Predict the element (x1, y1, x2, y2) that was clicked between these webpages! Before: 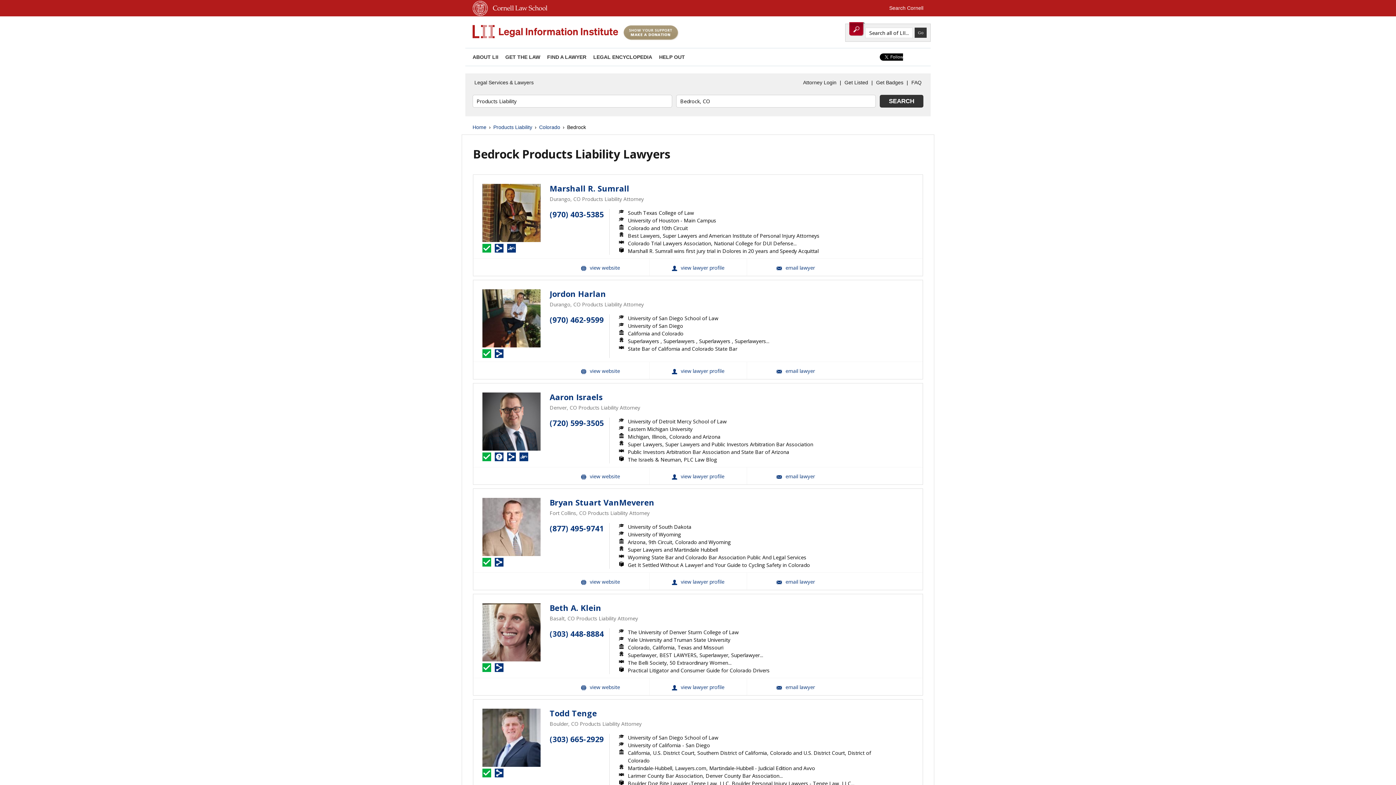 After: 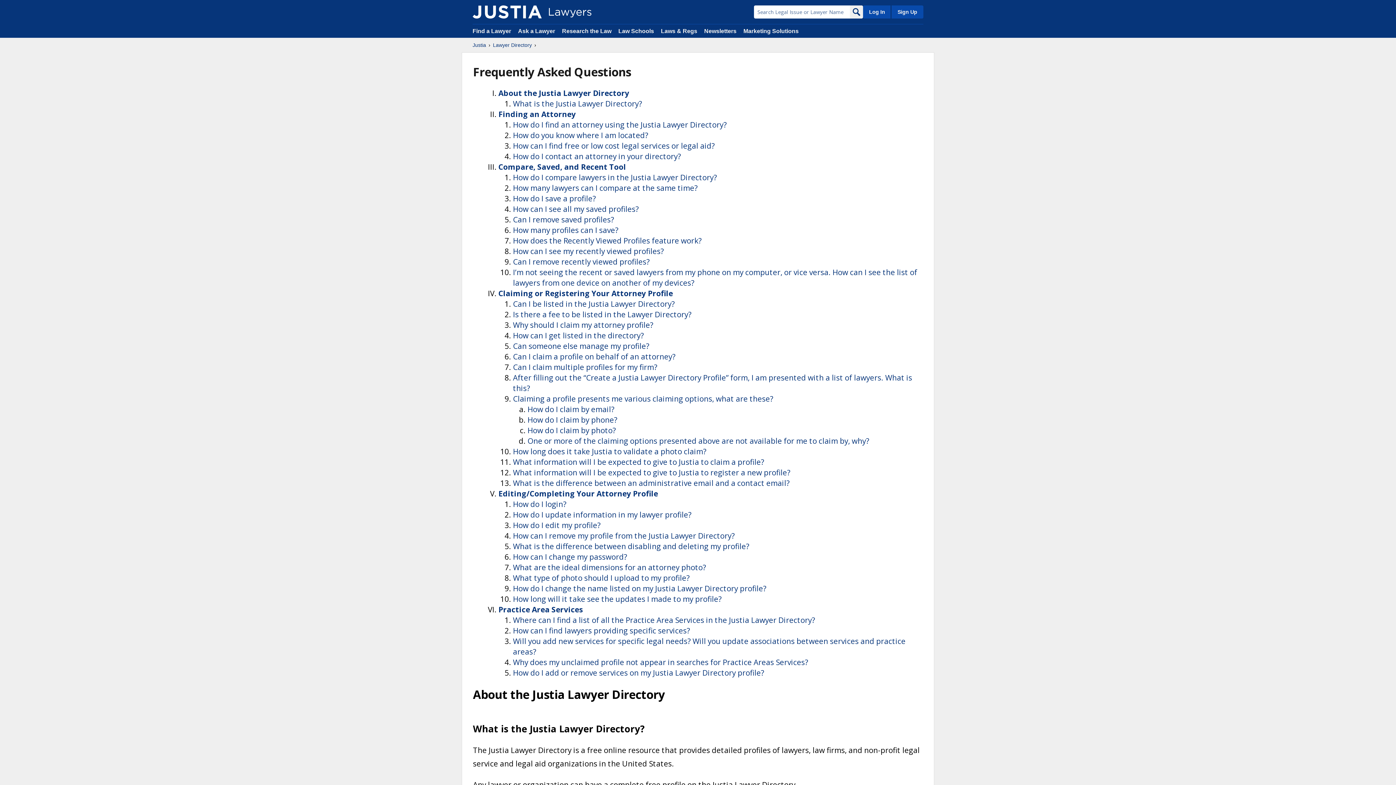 Action: bbox: (909, 77, 923, 88) label: FAQ